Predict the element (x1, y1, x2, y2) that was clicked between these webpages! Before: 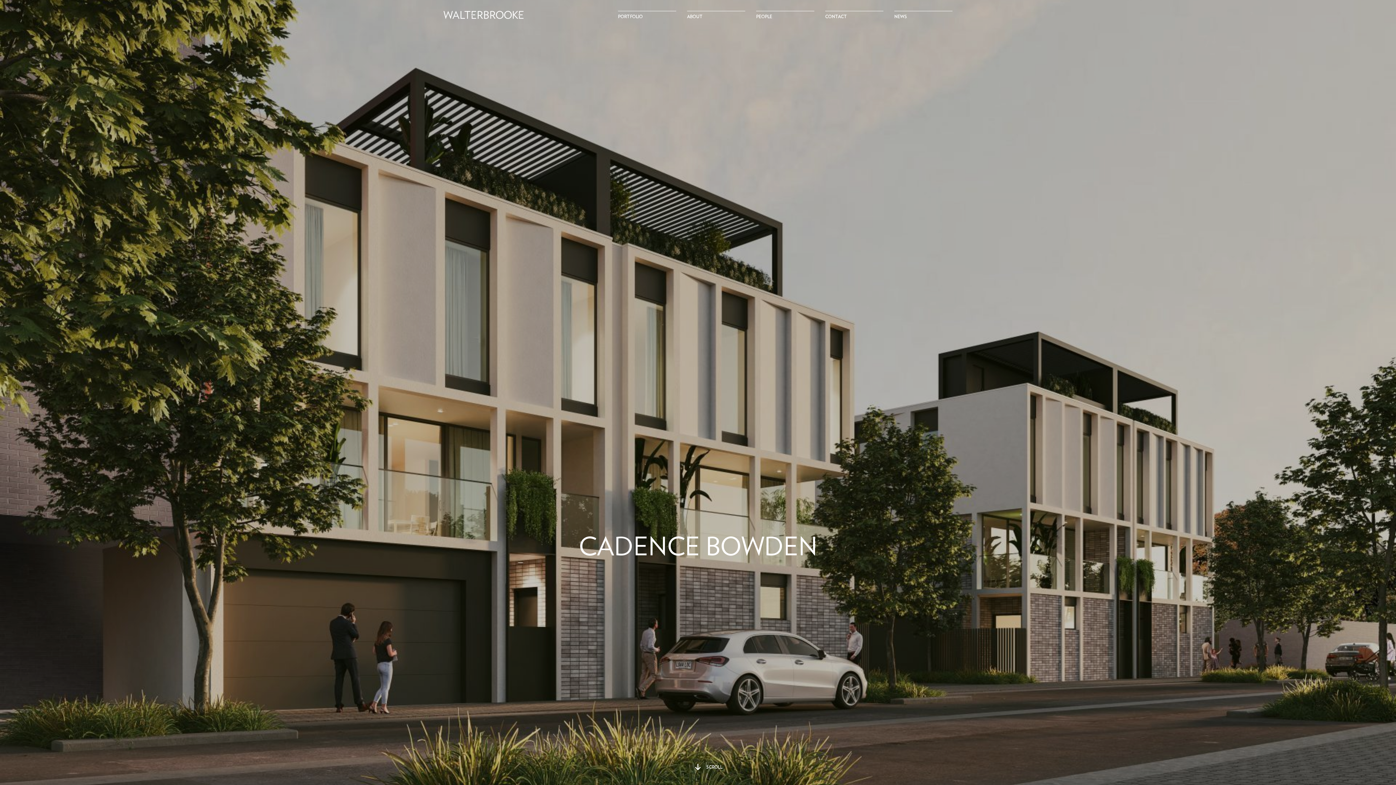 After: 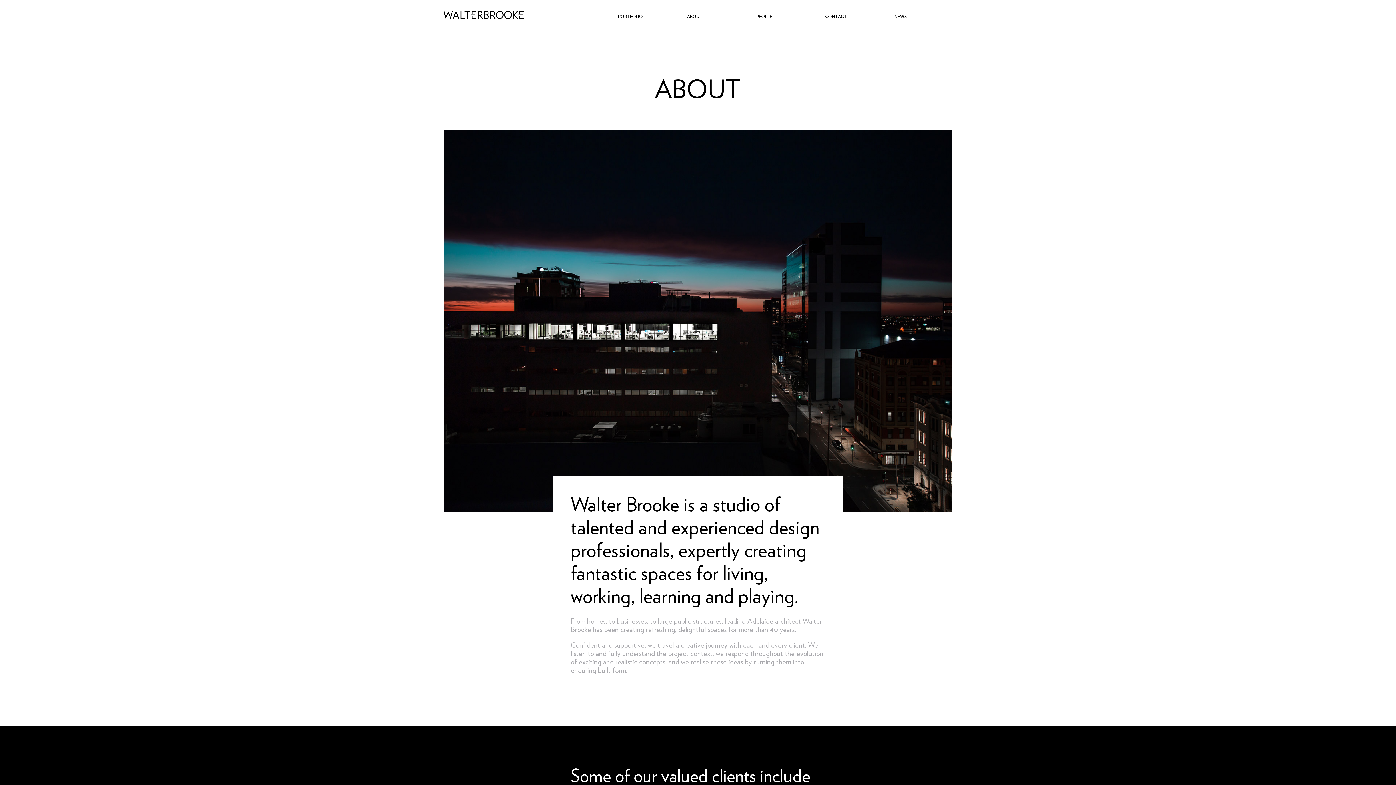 Action: bbox: (687, 10, 745, 19) label: ABOUT